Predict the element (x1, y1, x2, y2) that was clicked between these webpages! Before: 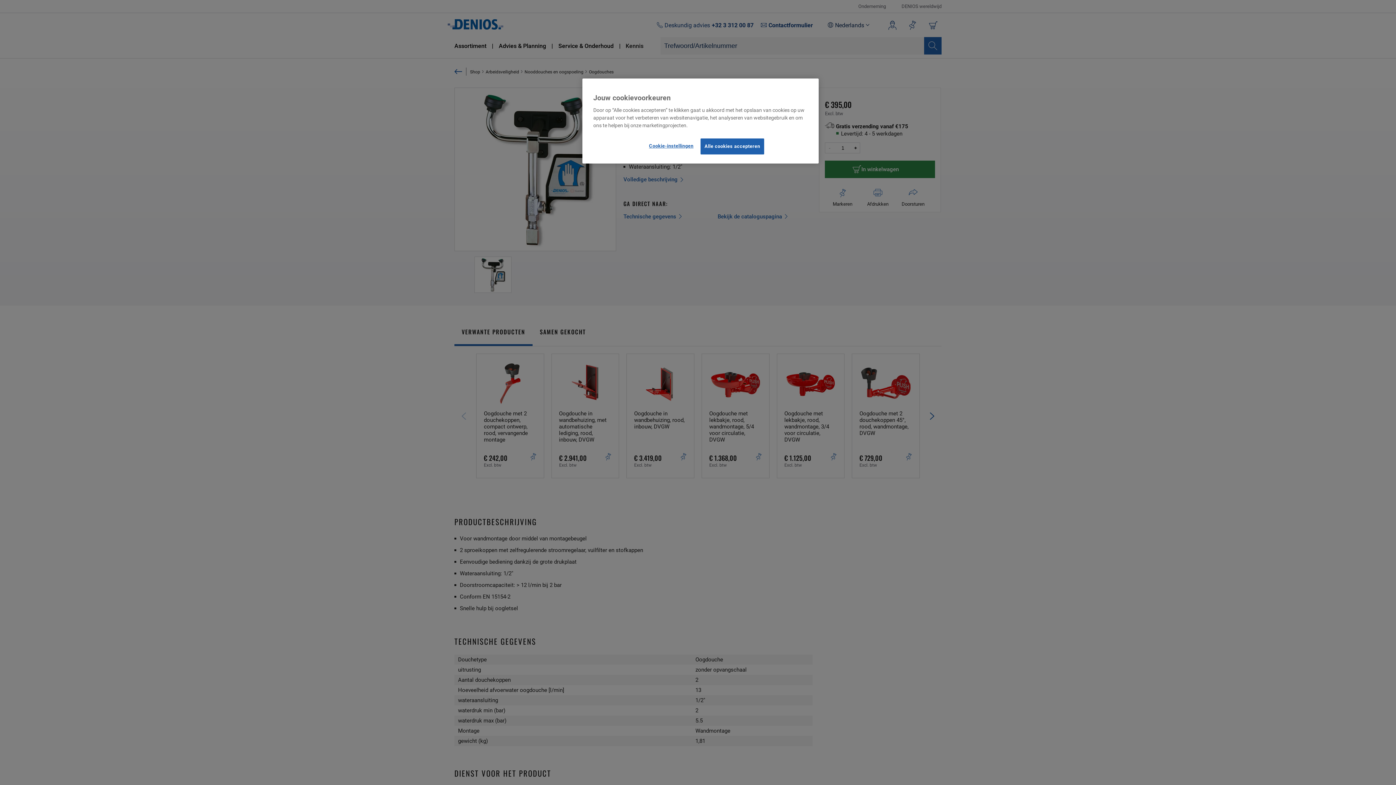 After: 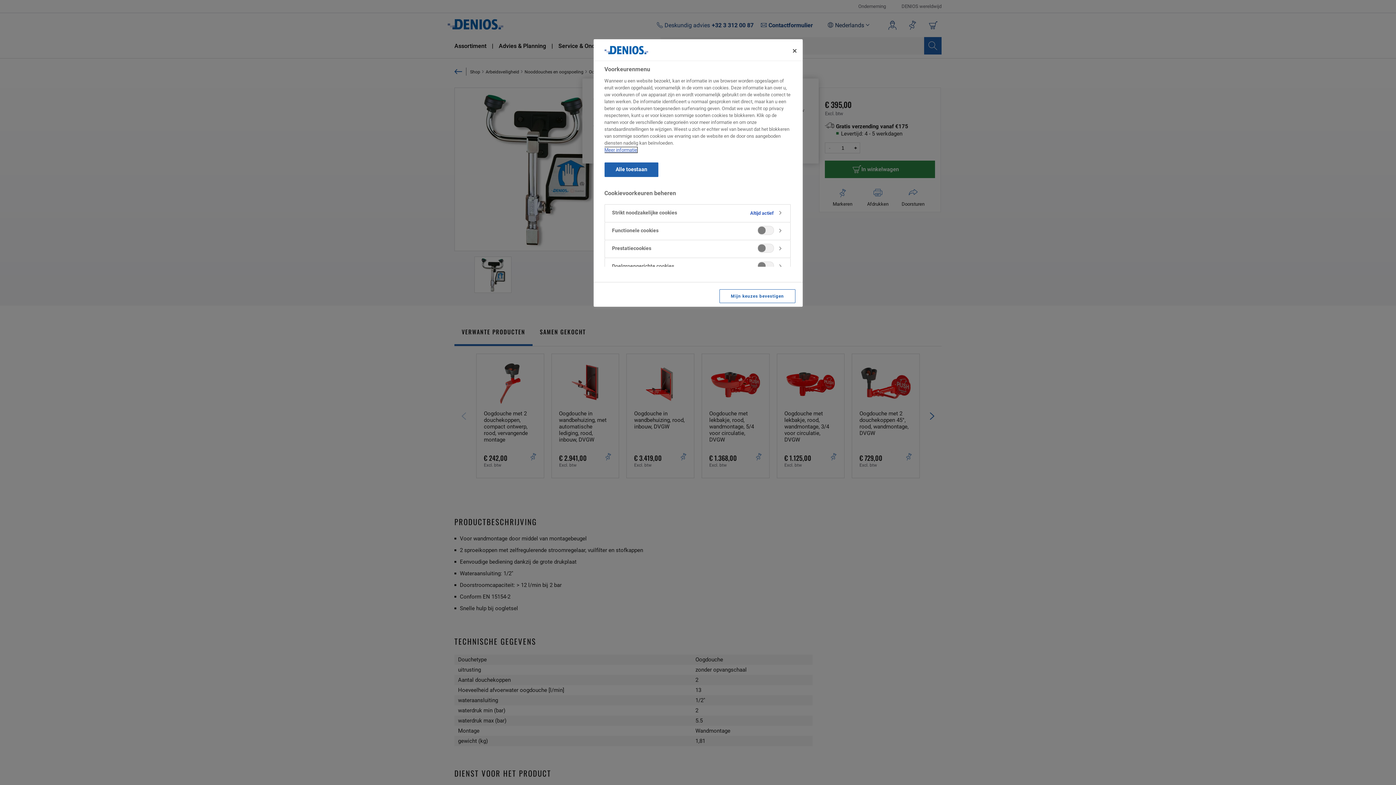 Action: label: Cookie-instellingen bbox: (646, 138, 695, 153)